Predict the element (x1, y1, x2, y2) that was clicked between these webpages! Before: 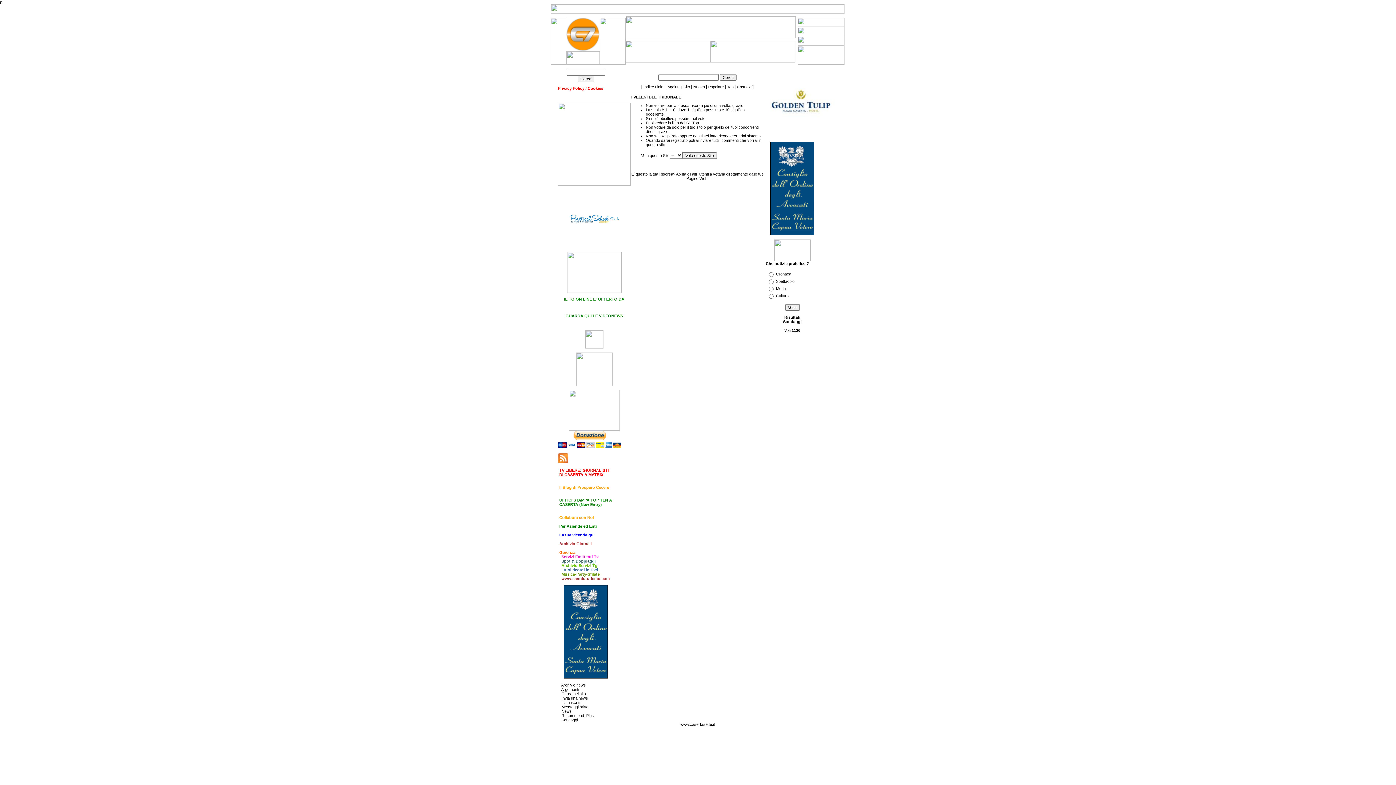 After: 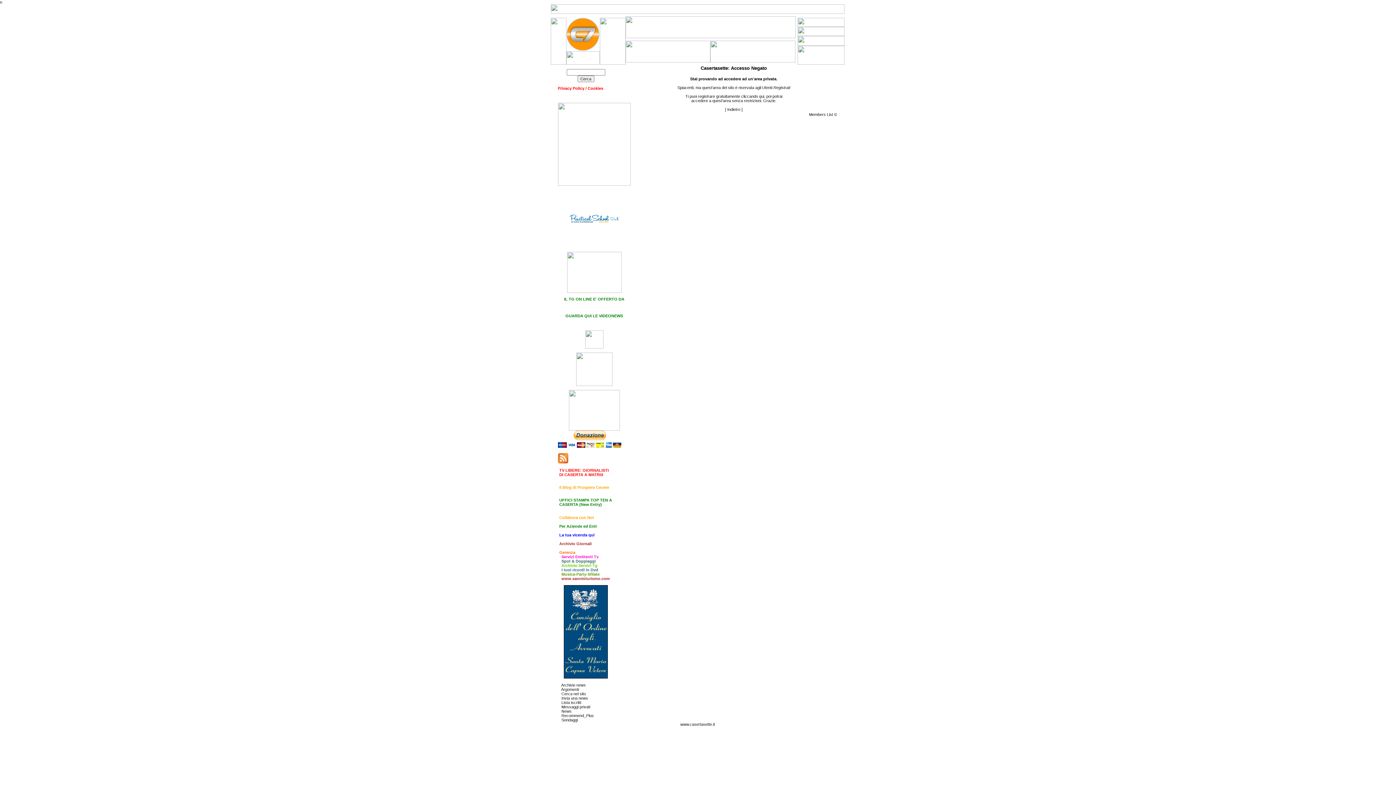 Action: label: Lista iscritti bbox: (561, 700, 581, 705)